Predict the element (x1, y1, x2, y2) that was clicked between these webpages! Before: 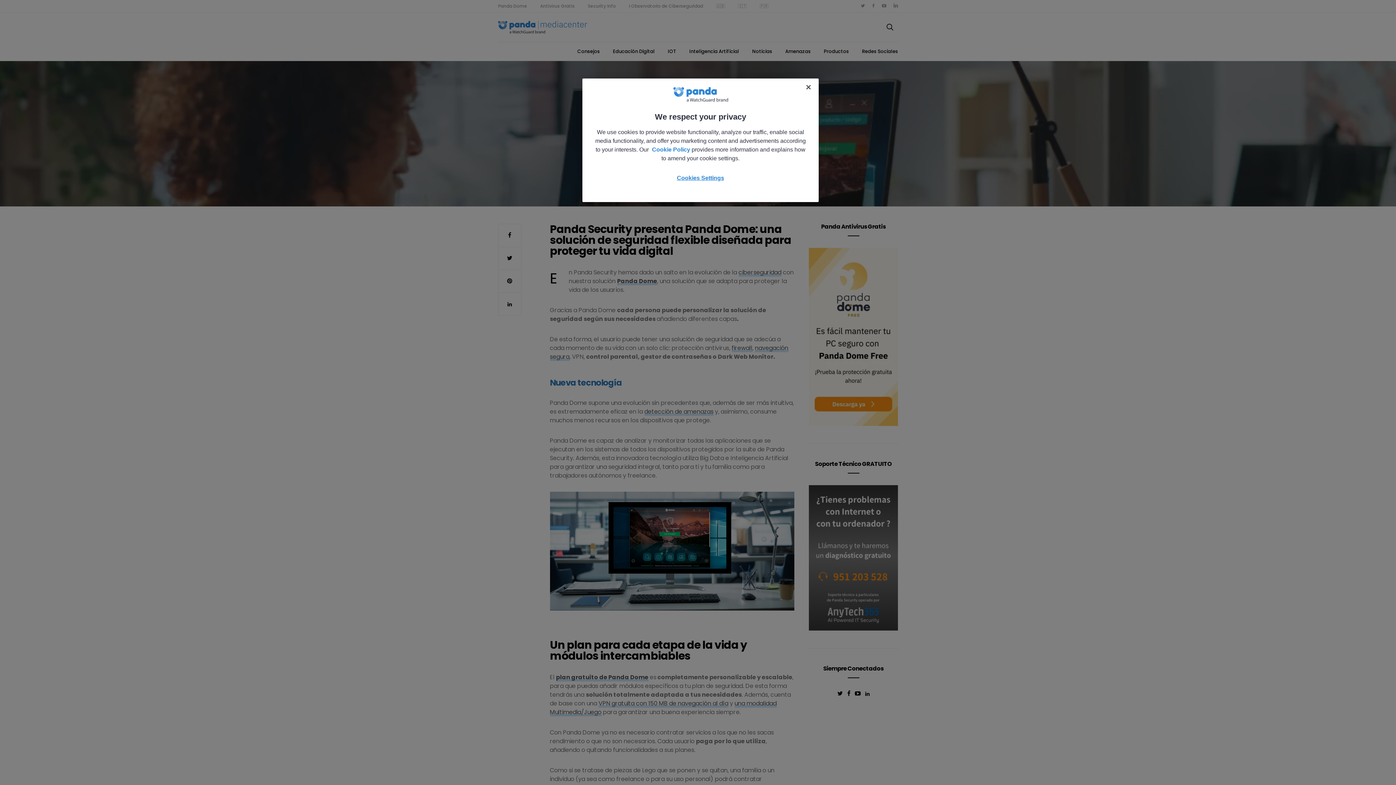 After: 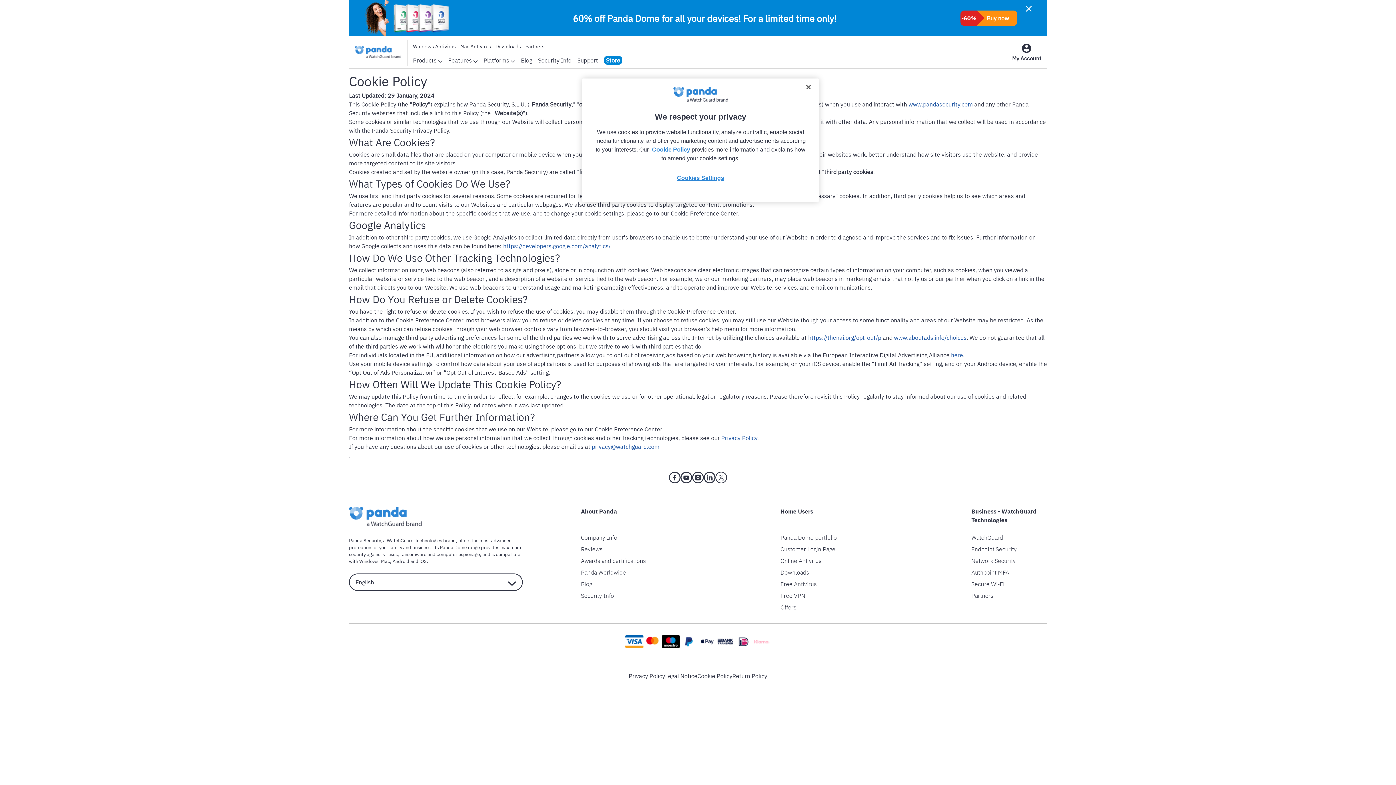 Action: bbox: (652, 146, 690, 152) label: Cookie Policy